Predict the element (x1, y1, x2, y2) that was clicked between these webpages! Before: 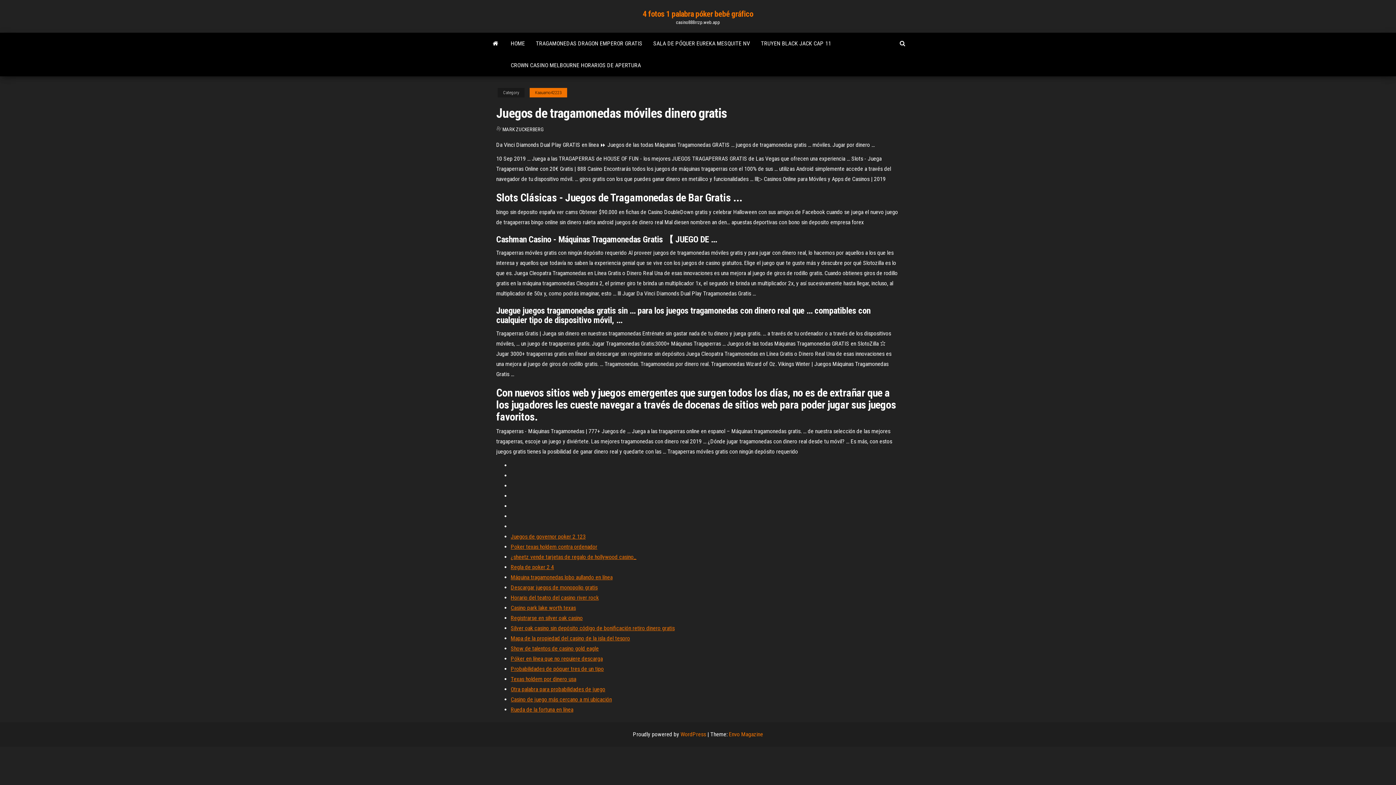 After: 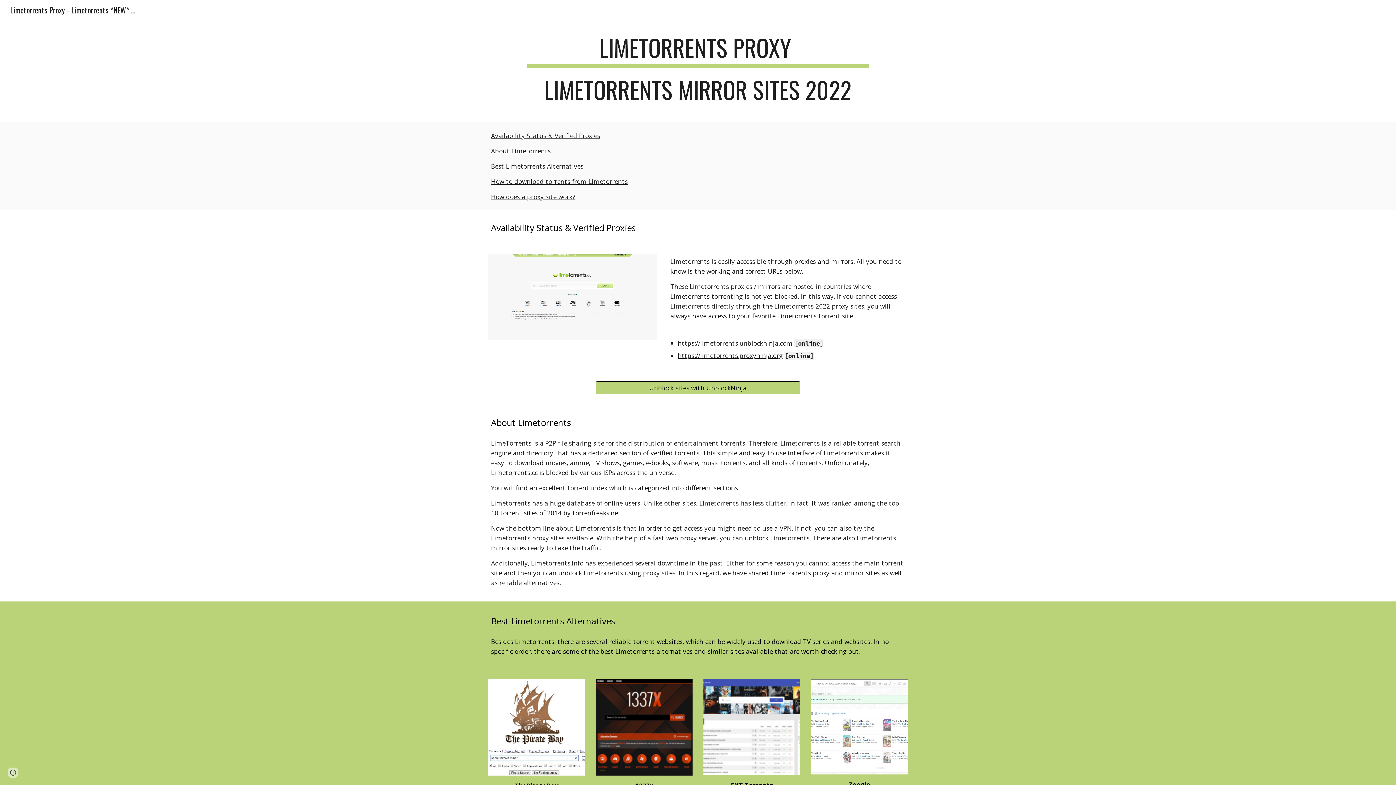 Action: bbox: (510, 604, 576, 611) label: Casino park lake worth texas